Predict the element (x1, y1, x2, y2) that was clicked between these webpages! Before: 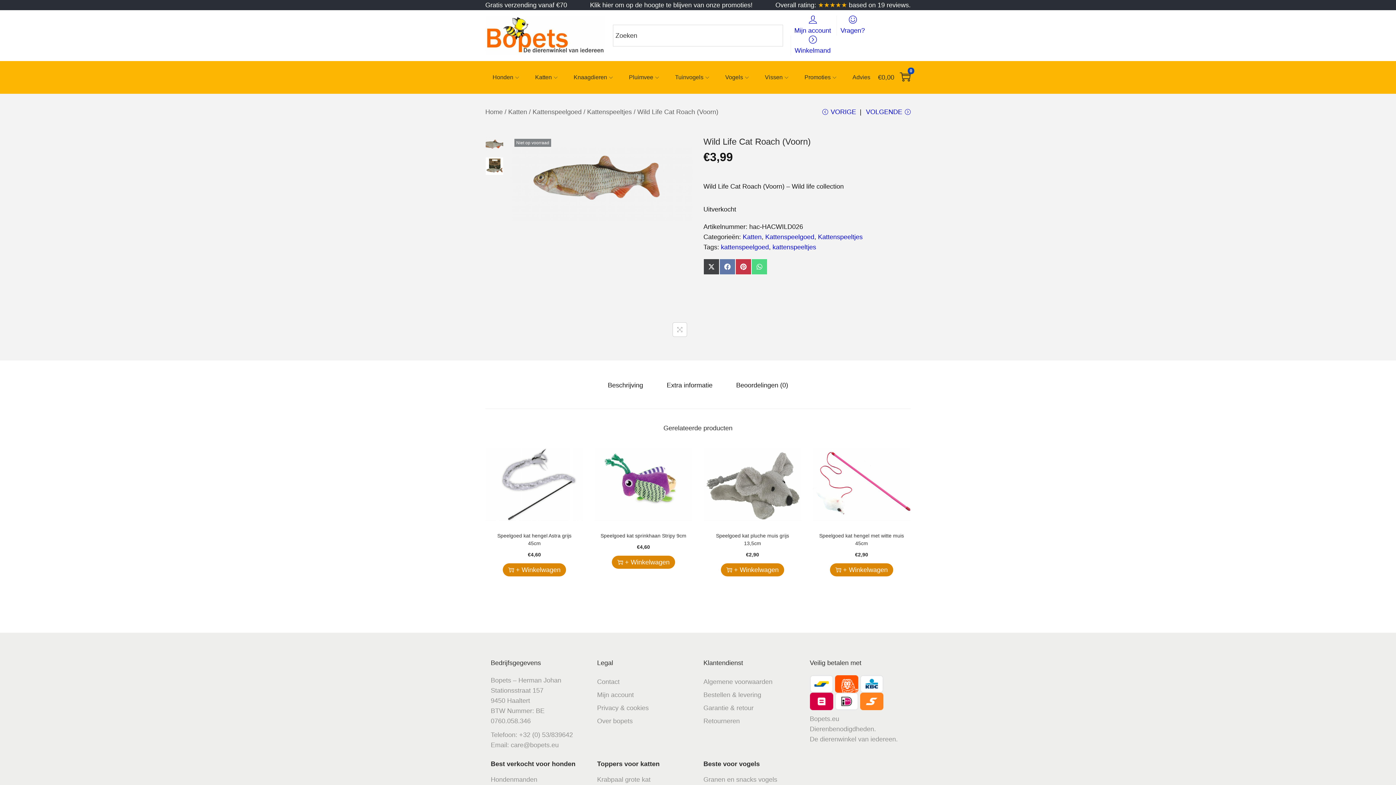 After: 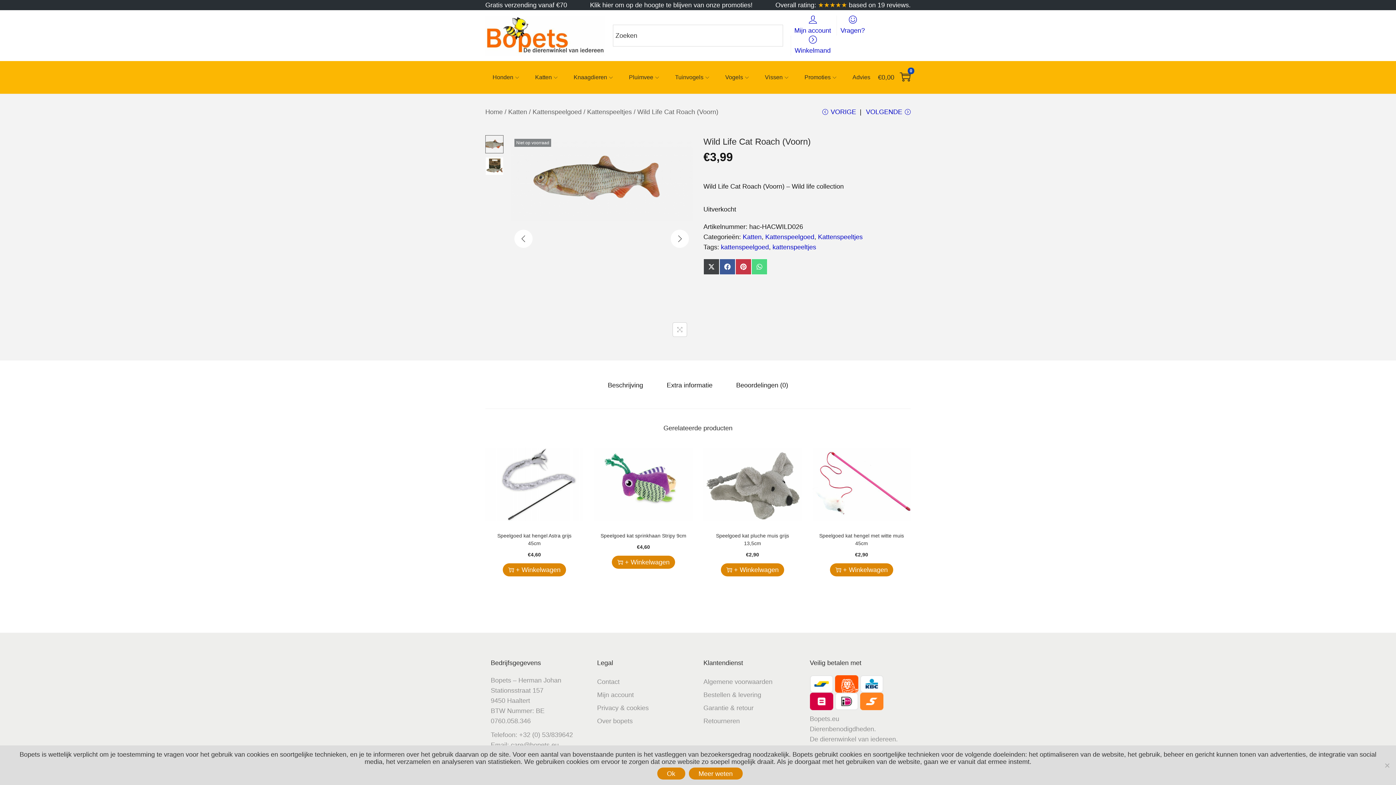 Action: label: Share on Facebook bbox: (719, 258, 735, 274)